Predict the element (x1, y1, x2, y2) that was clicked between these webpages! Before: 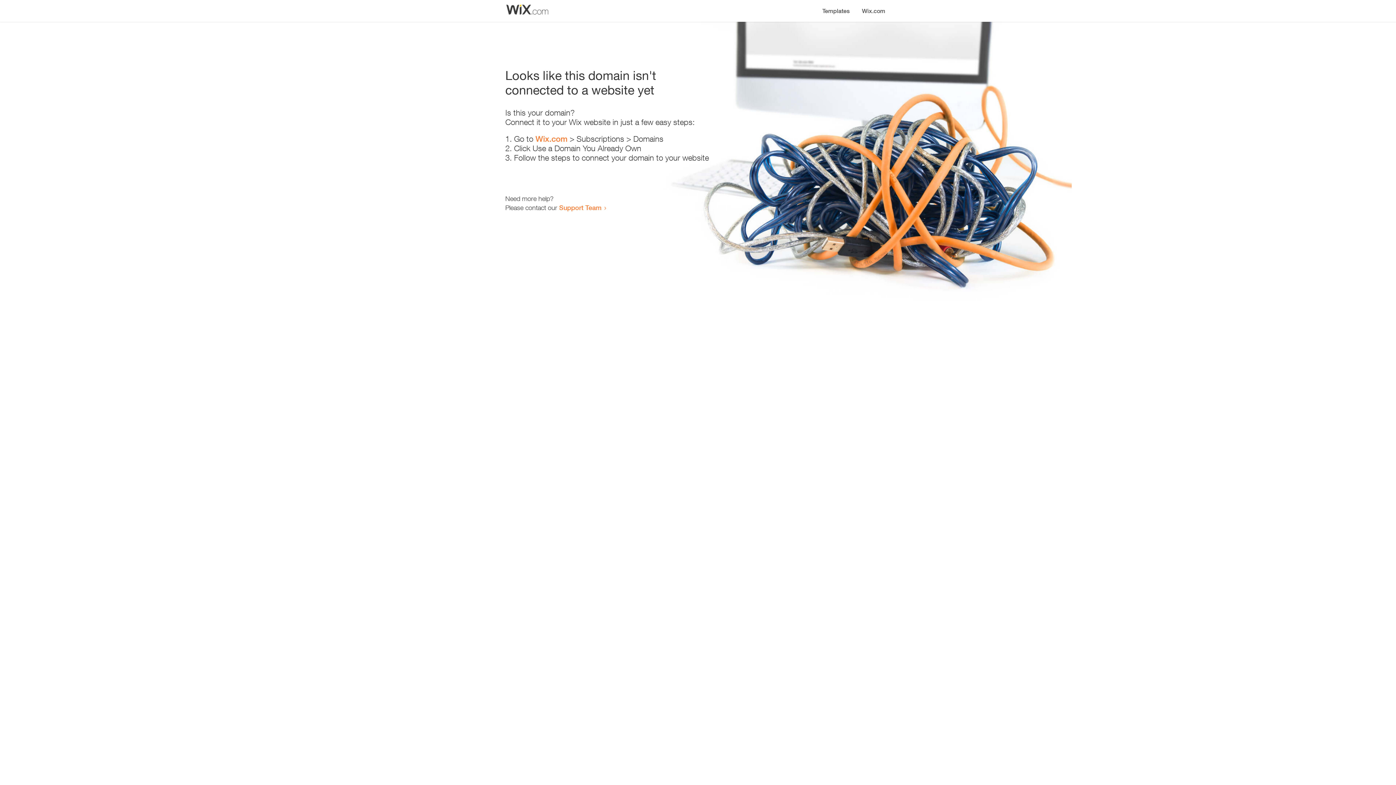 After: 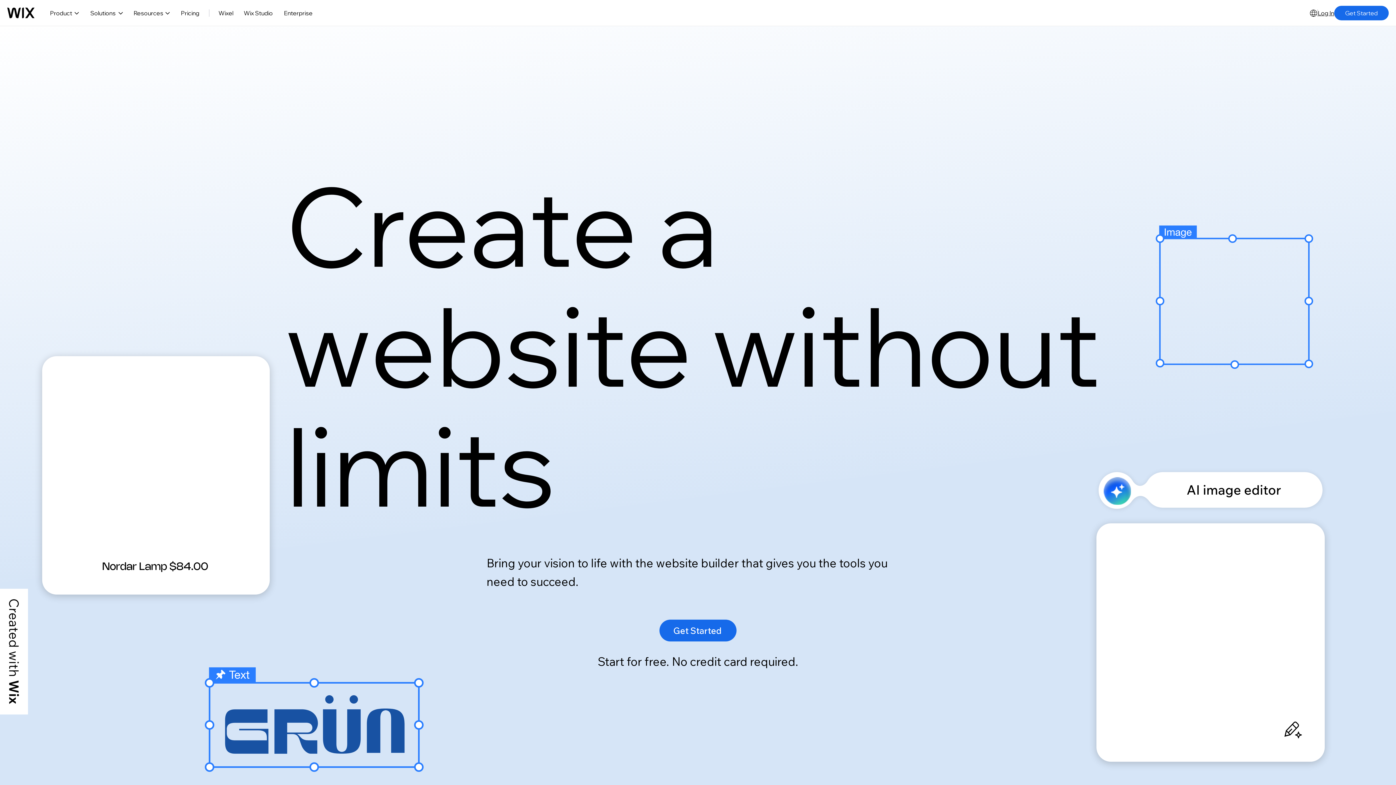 Action: bbox: (856, 0, 890, 14) label: Wix.com